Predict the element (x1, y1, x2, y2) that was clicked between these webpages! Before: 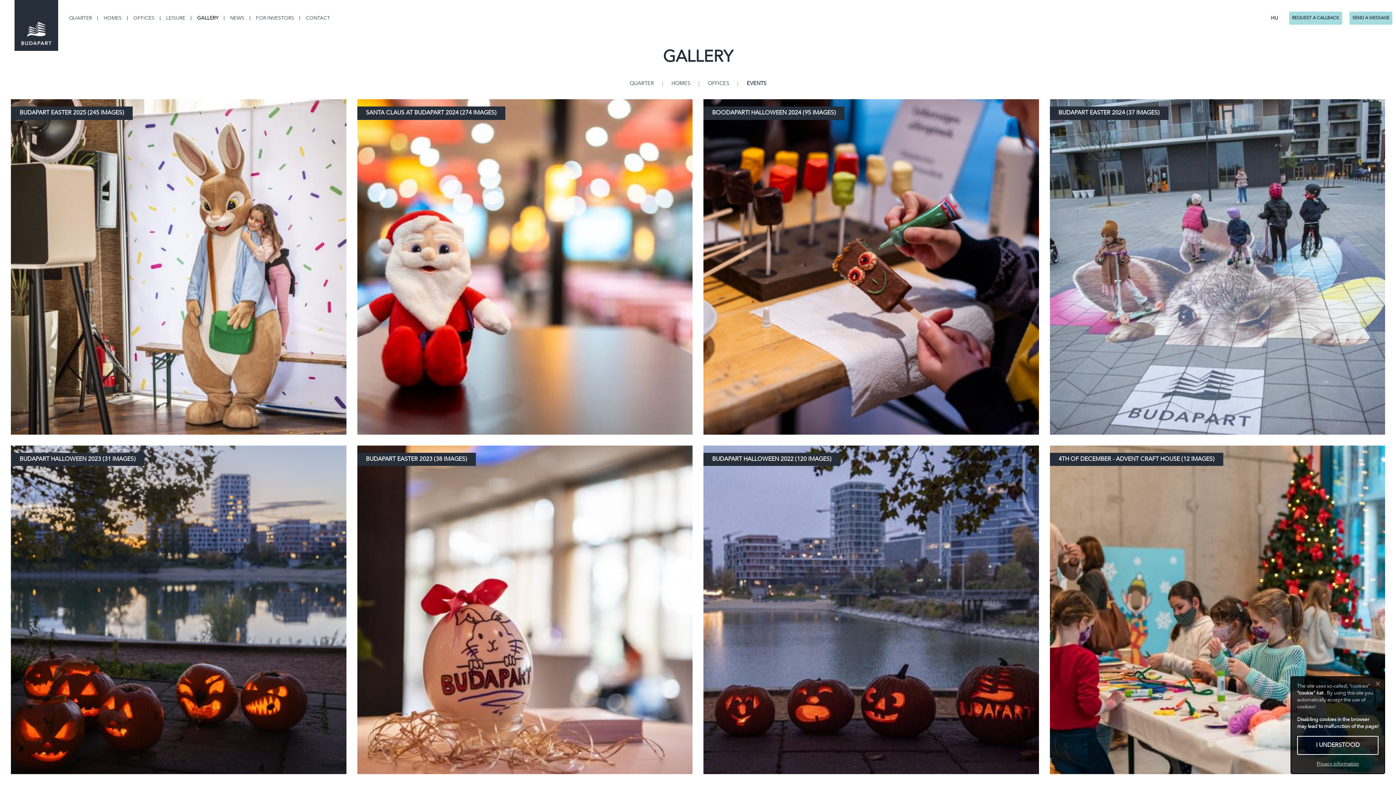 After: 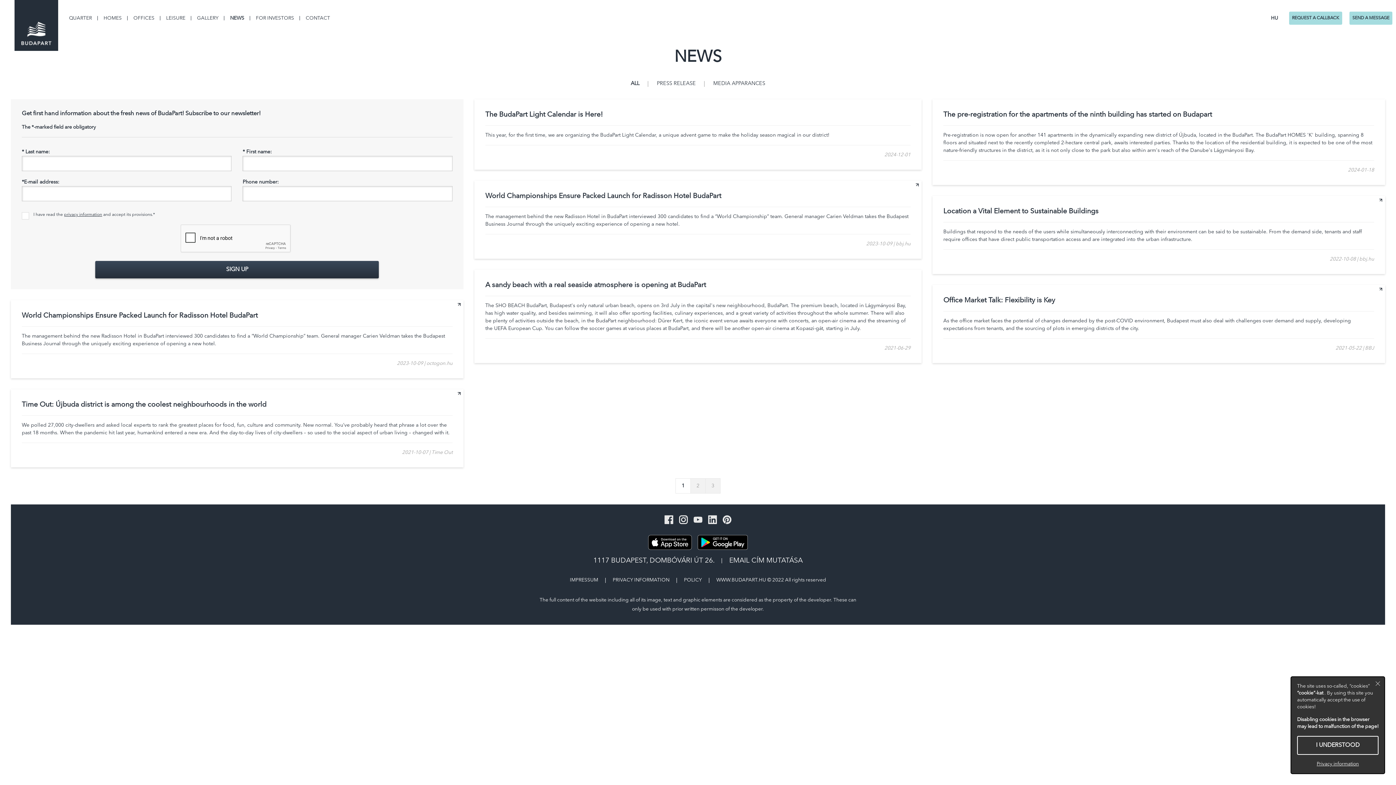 Action: bbox: (230, 15, 244, 20) label: NEWS